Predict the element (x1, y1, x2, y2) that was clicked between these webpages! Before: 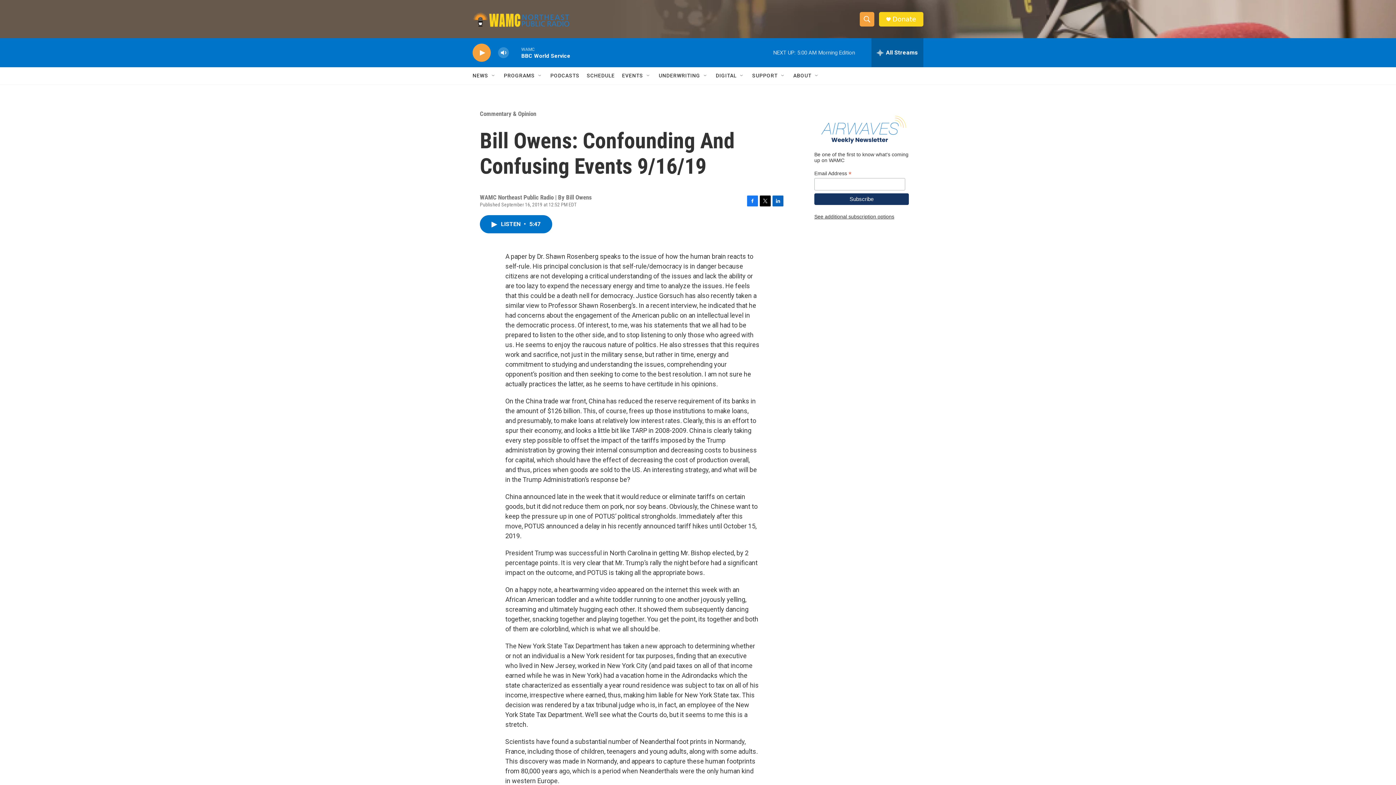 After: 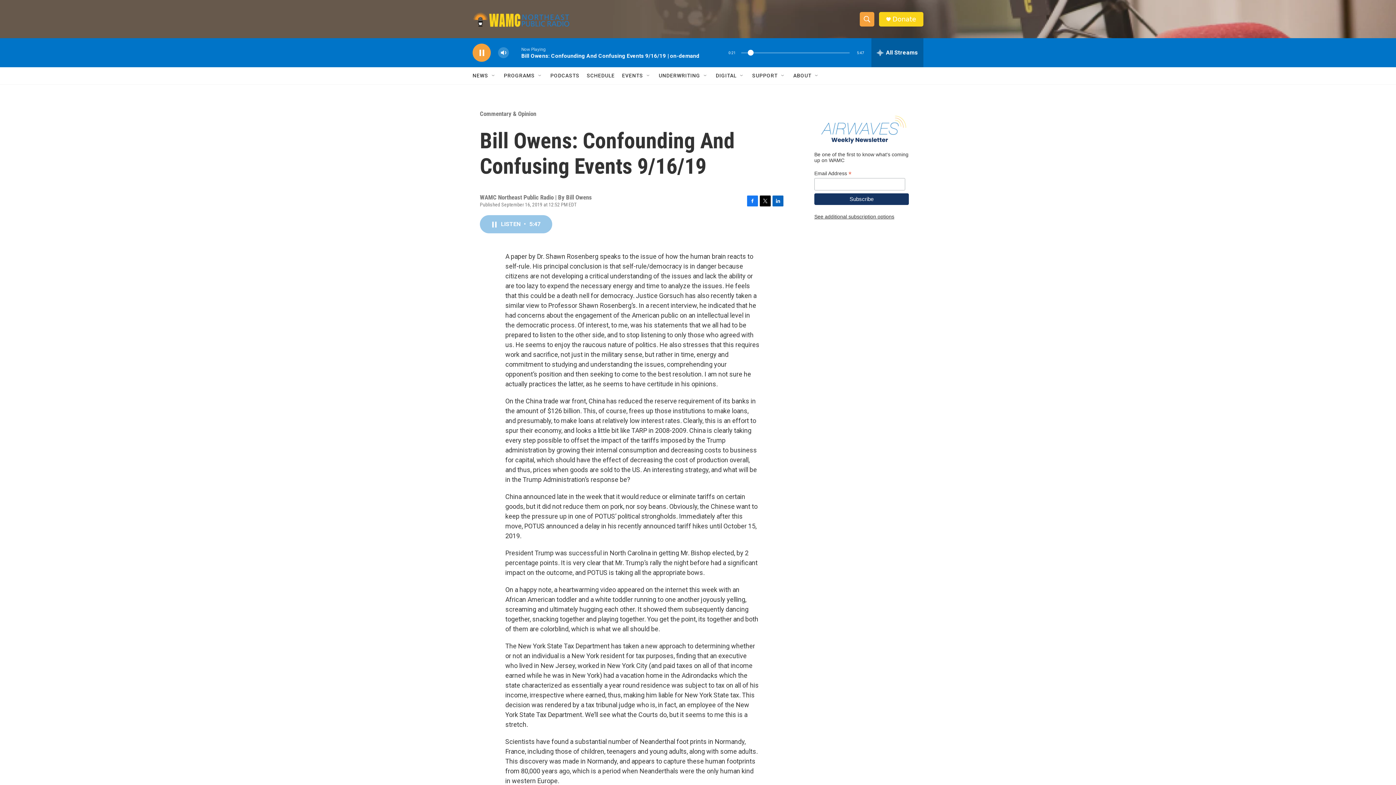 Action: label: LISTEN • 5:47 bbox: (480, 248, 552, 266)